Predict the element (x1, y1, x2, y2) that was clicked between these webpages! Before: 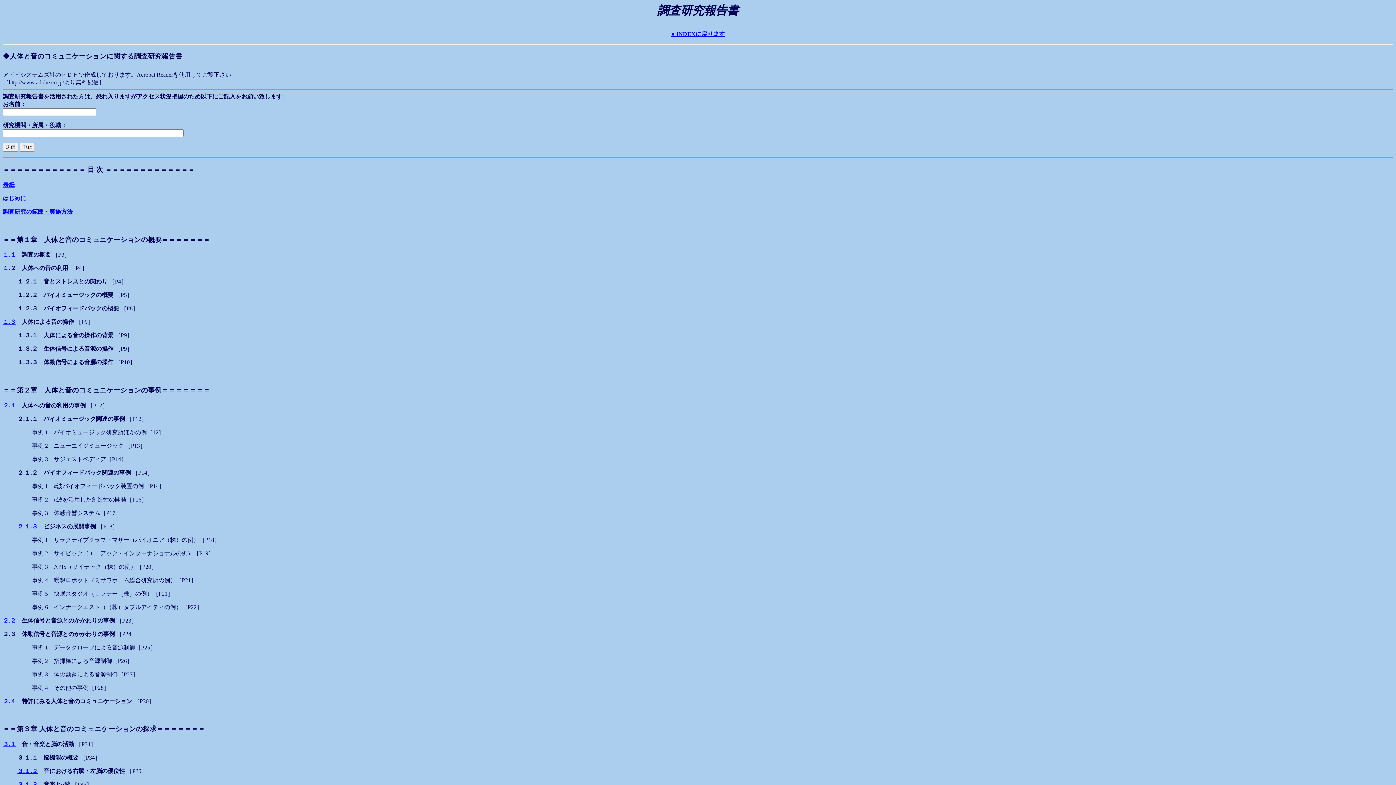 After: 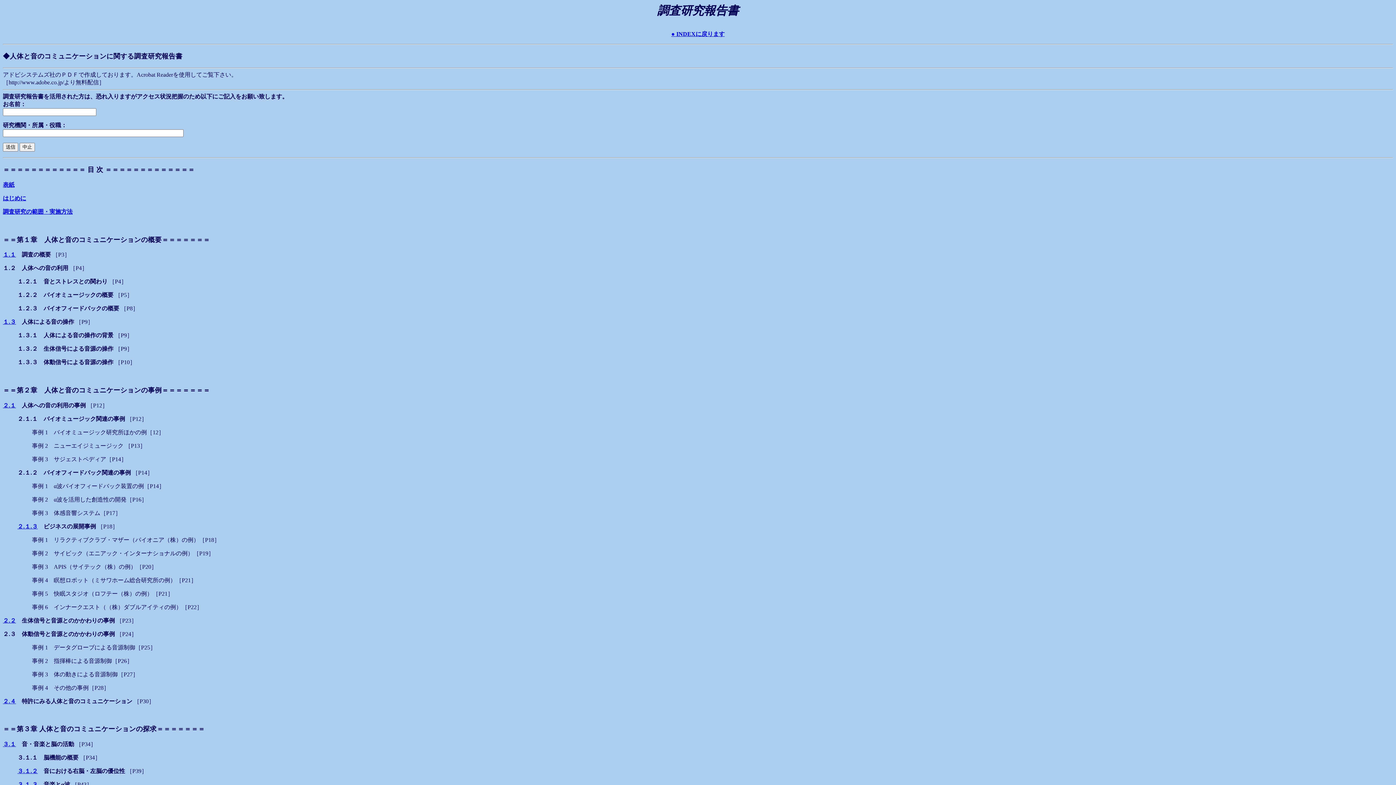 Action: bbox: (2, 617, 16, 623) label: ２.２